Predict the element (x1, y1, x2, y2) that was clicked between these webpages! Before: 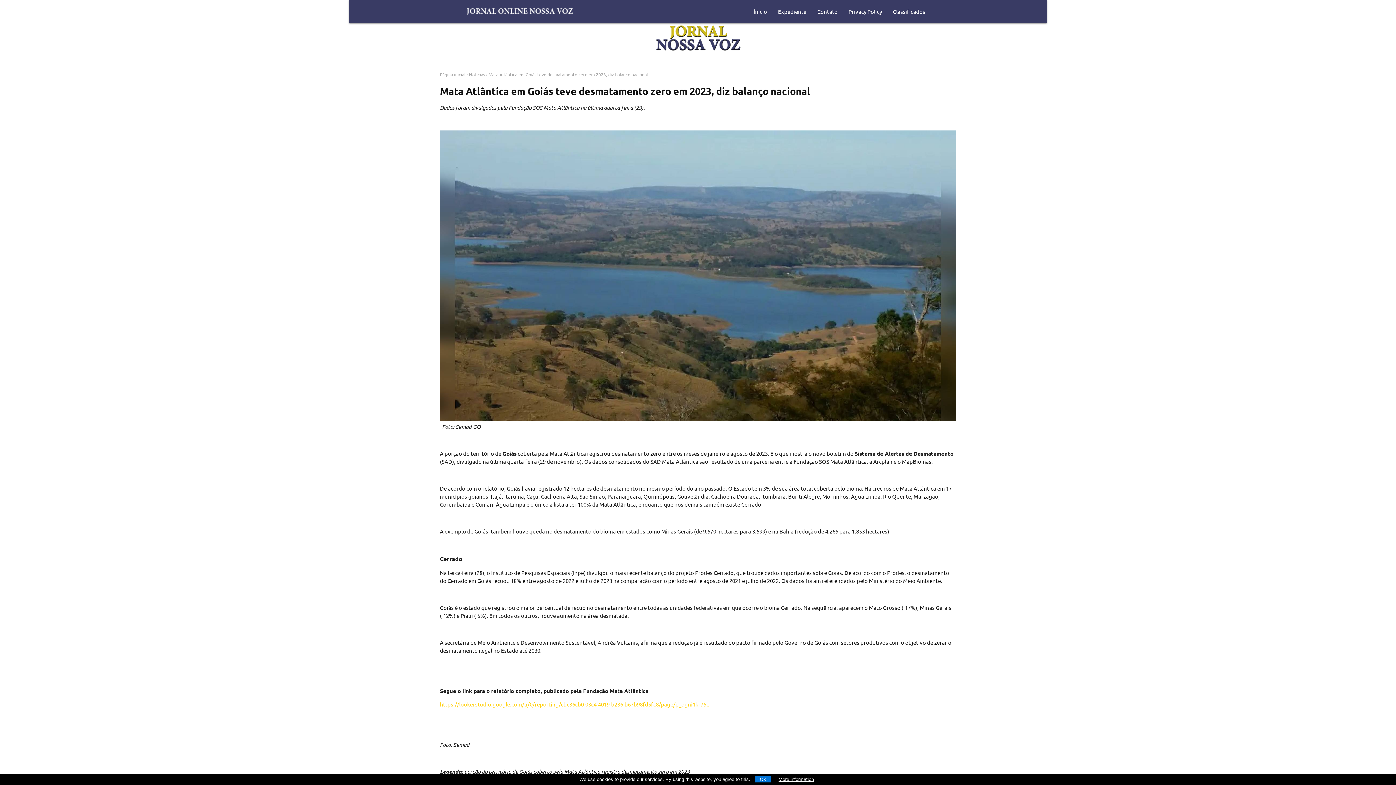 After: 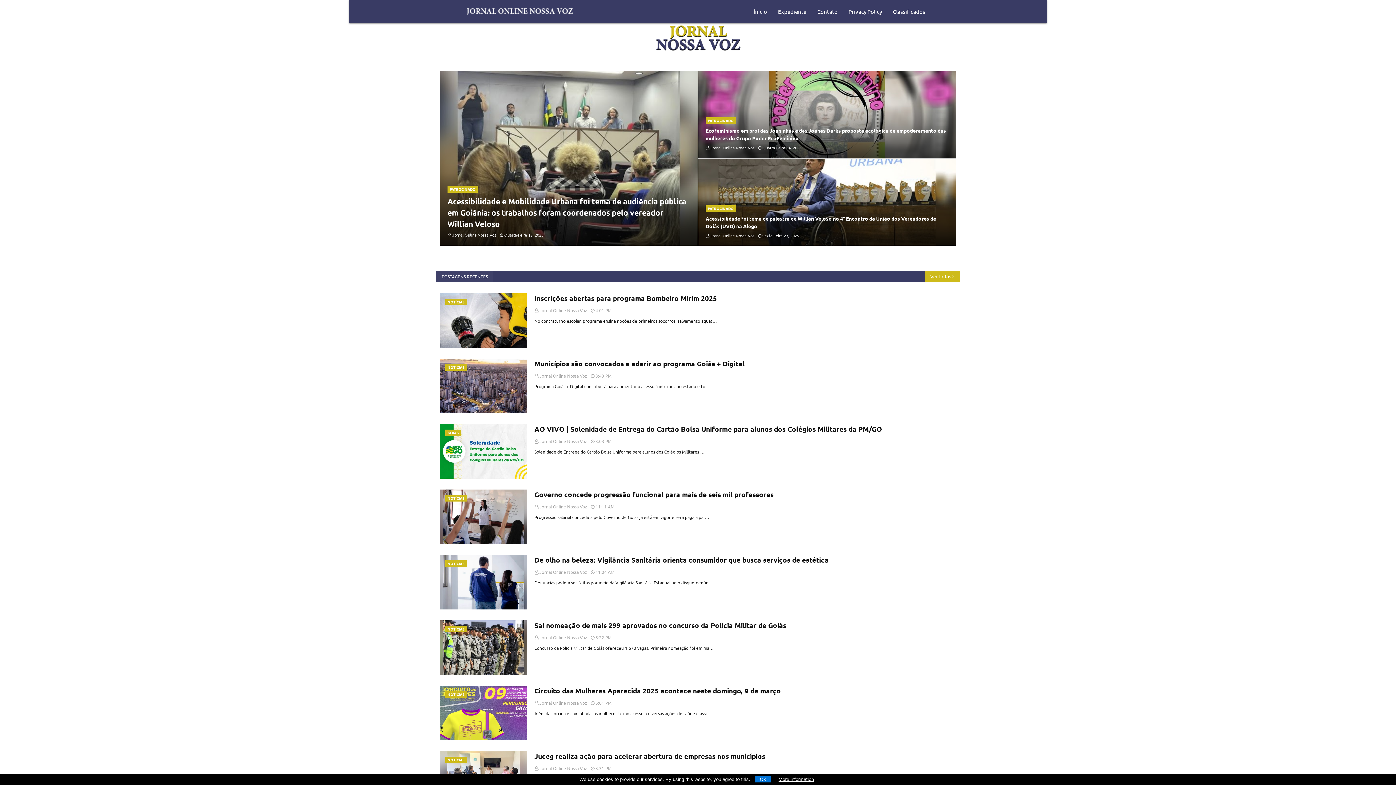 Action: bbox: (465, 0, 574, 29)